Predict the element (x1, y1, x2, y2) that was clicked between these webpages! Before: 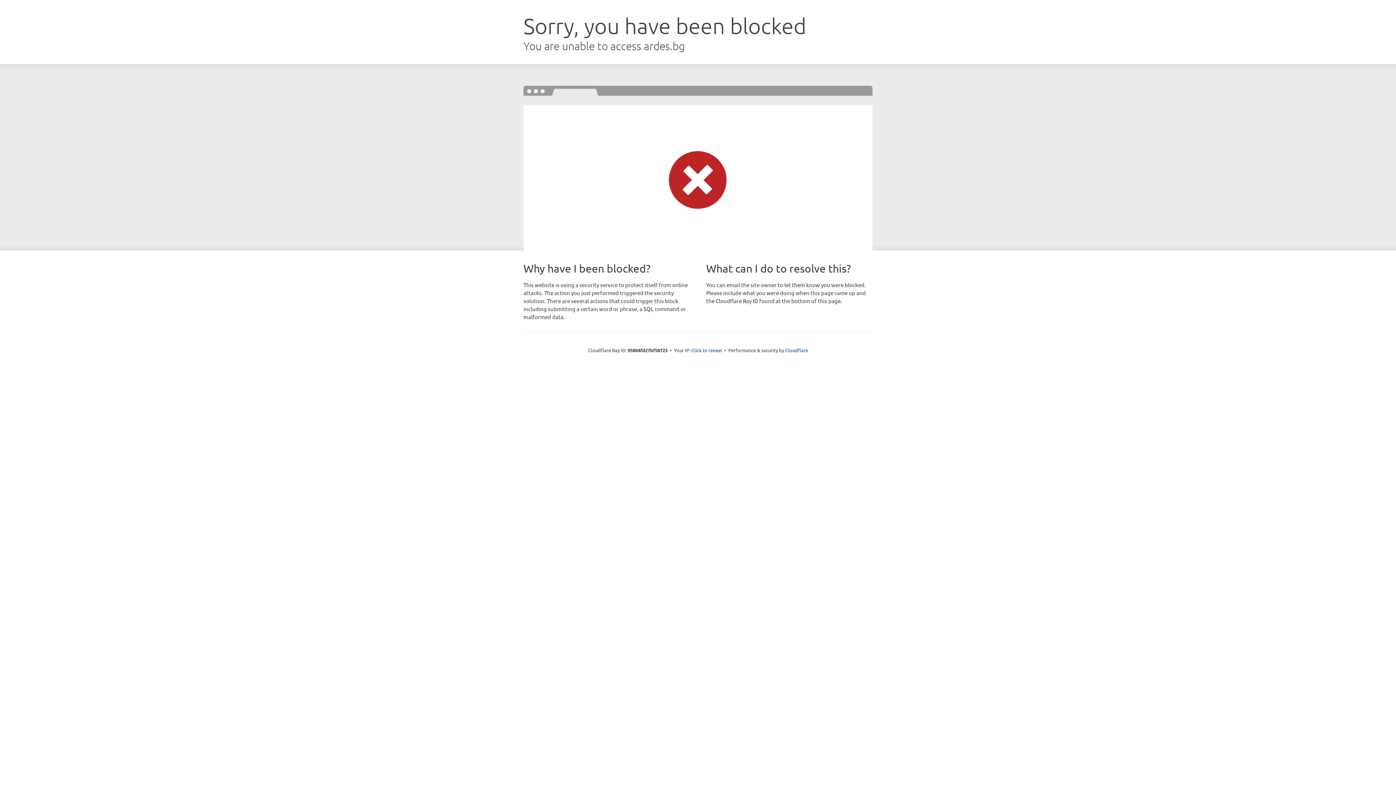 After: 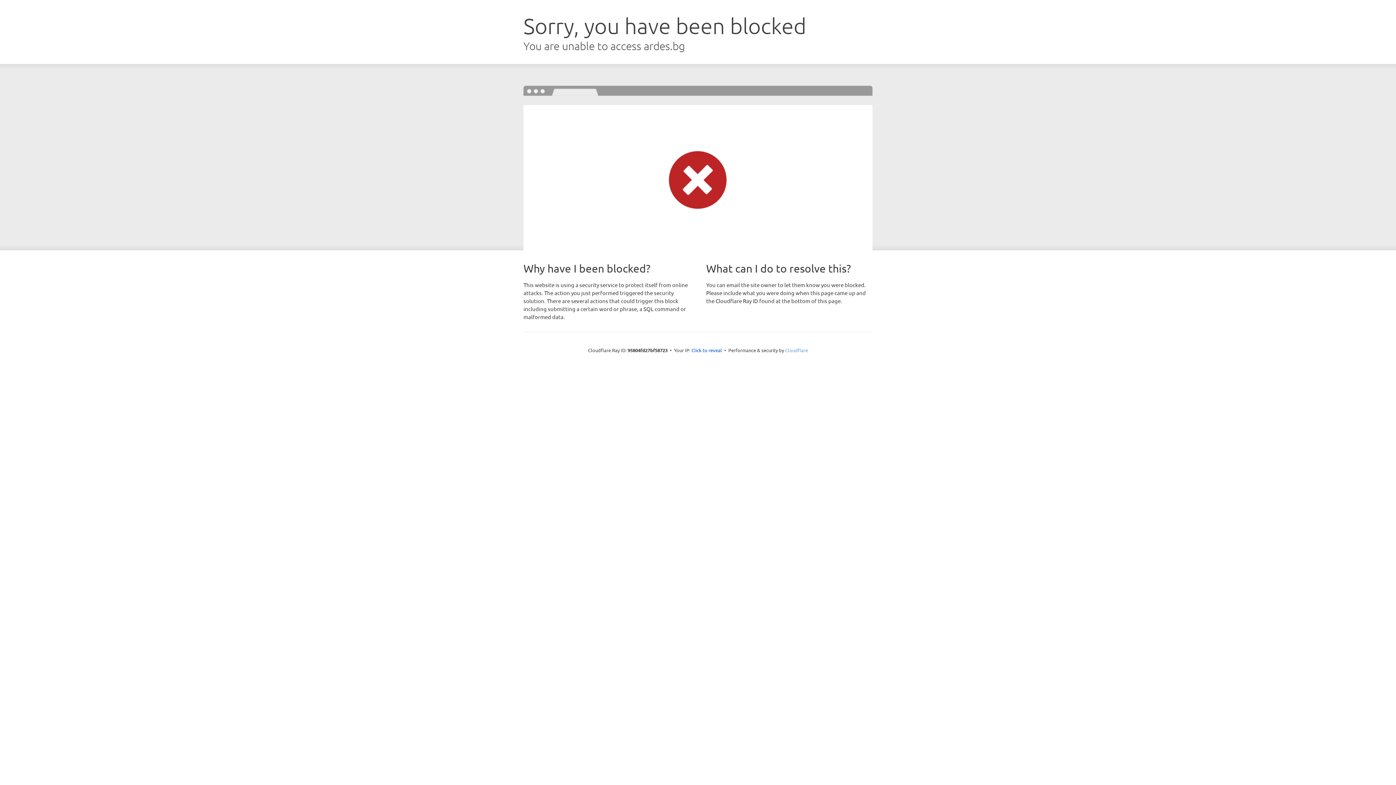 Action: bbox: (785, 347, 808, 353) label: Cloudflare